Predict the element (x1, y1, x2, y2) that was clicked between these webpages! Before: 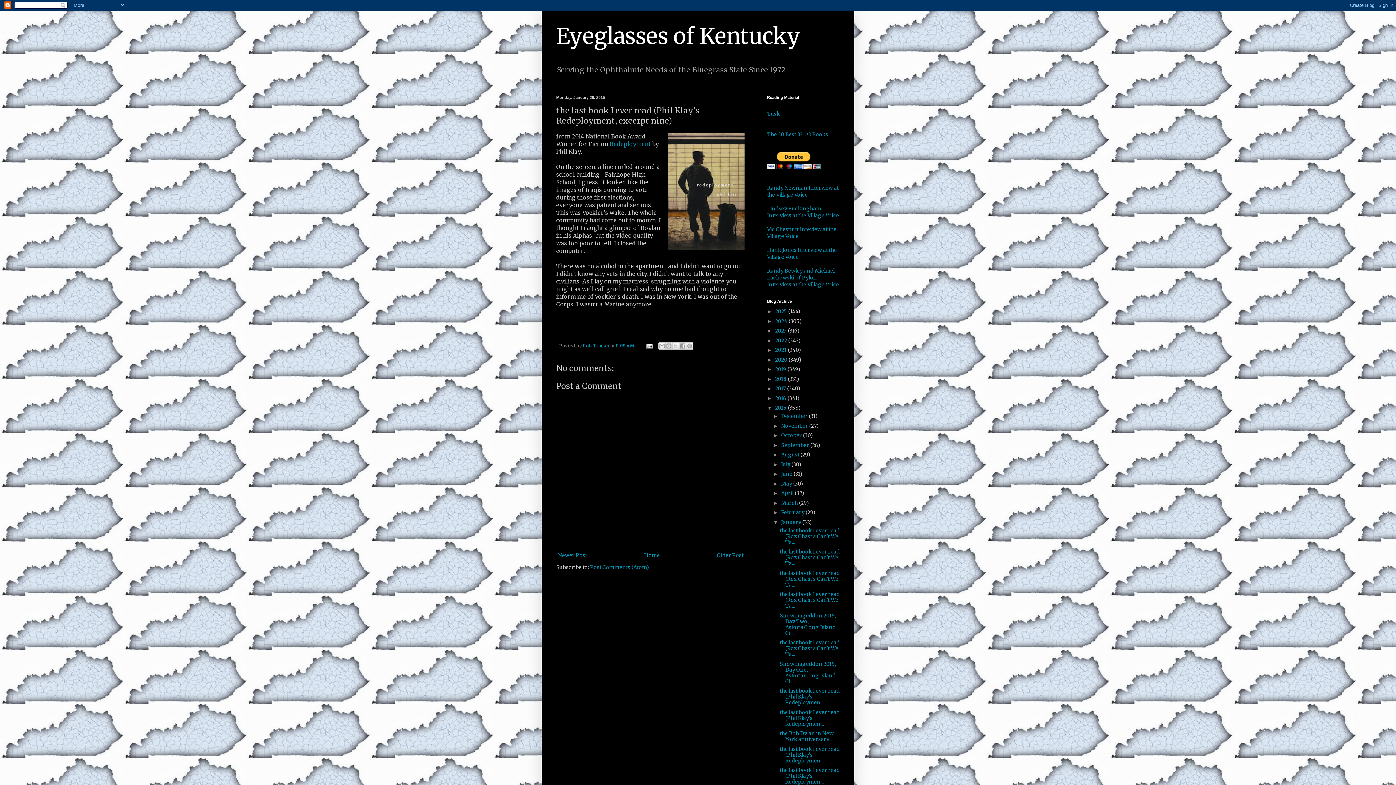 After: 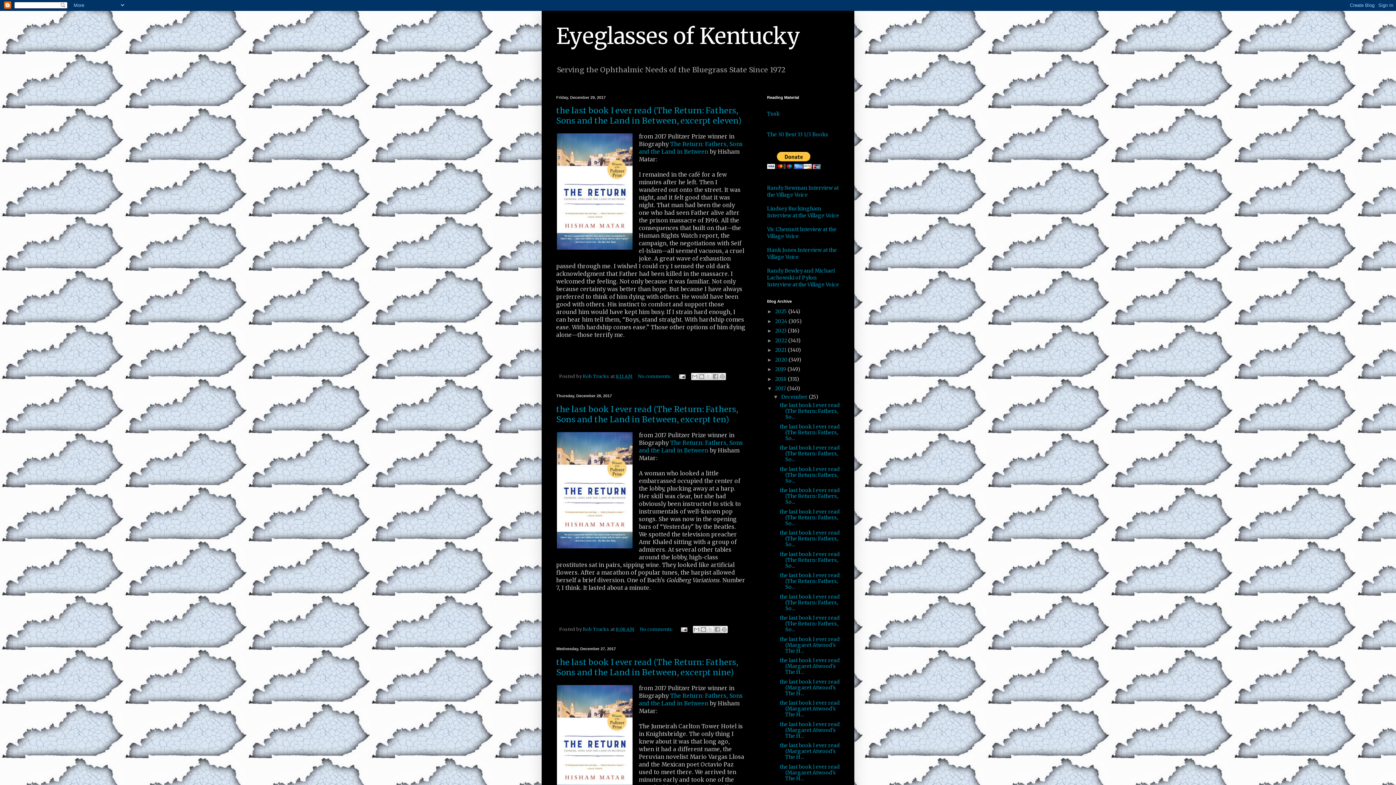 Action: label: 2017  bbox: (775, 385, 787, 392)